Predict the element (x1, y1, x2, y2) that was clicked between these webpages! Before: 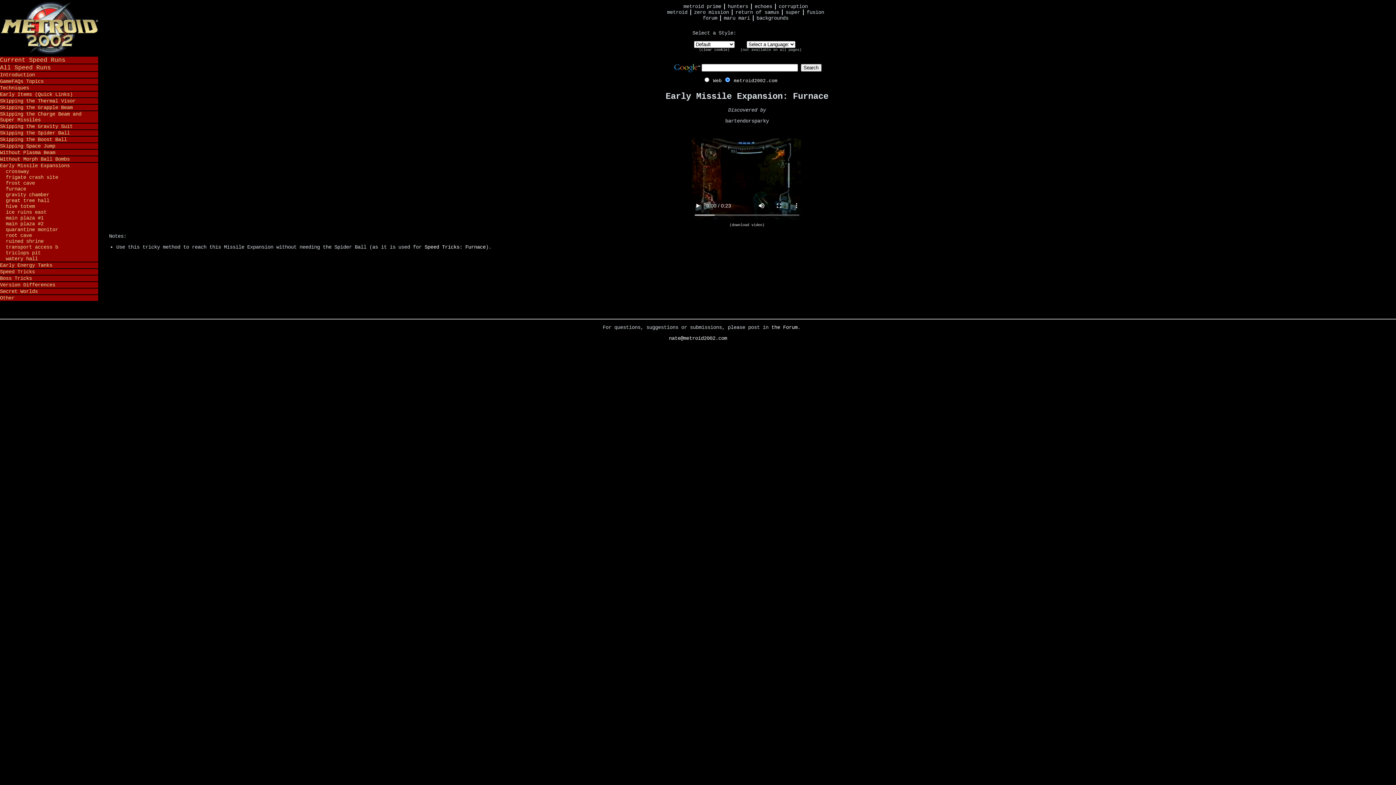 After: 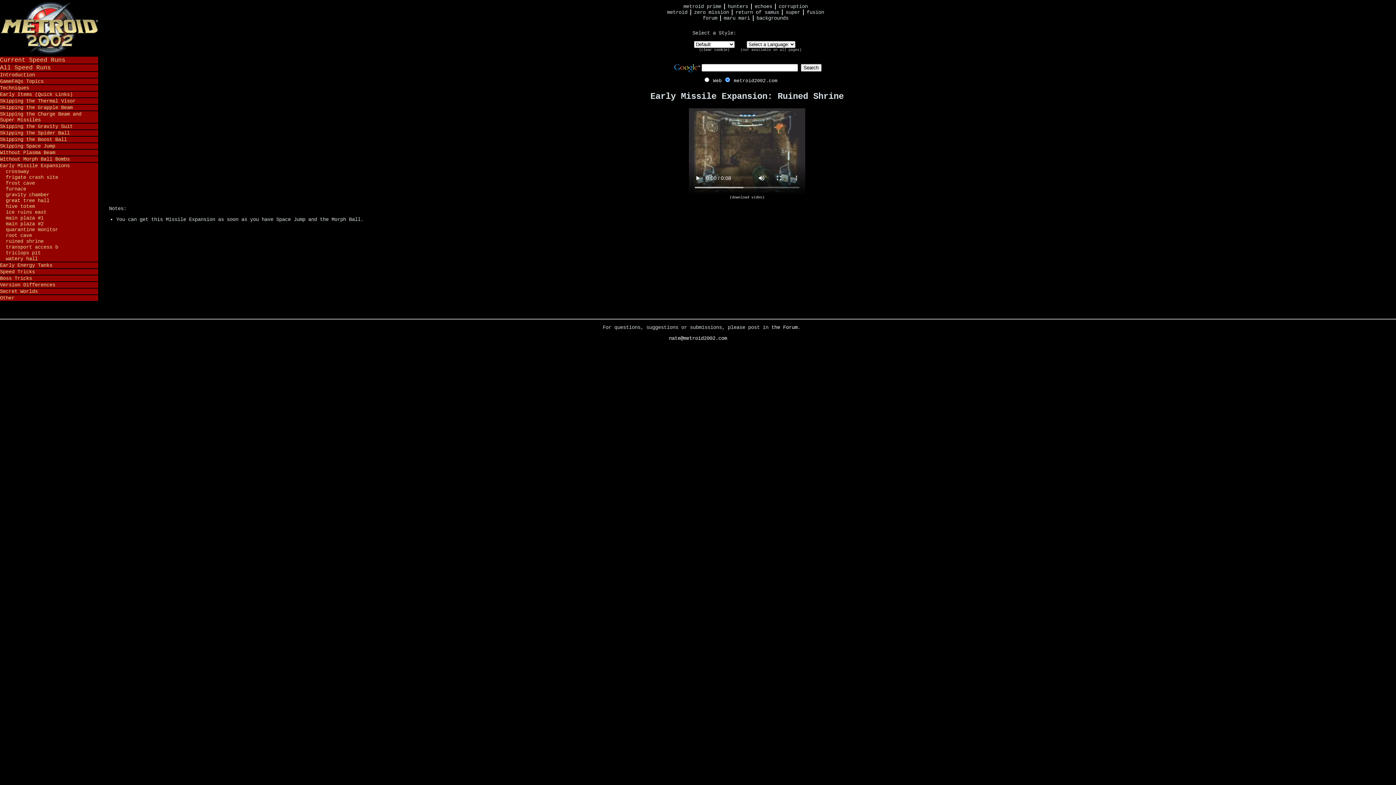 Action: bbox: (5, 238, 43, 244) label: ruined shrine